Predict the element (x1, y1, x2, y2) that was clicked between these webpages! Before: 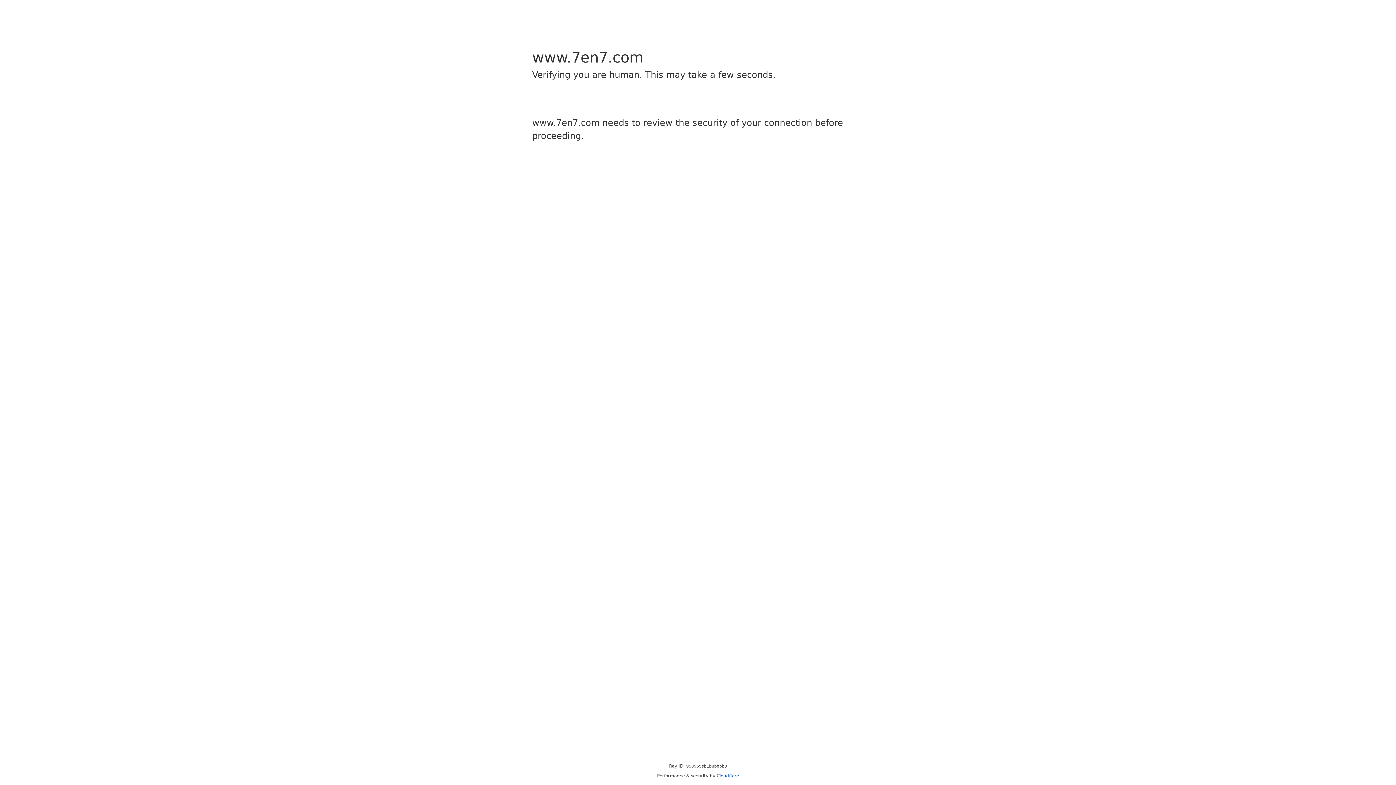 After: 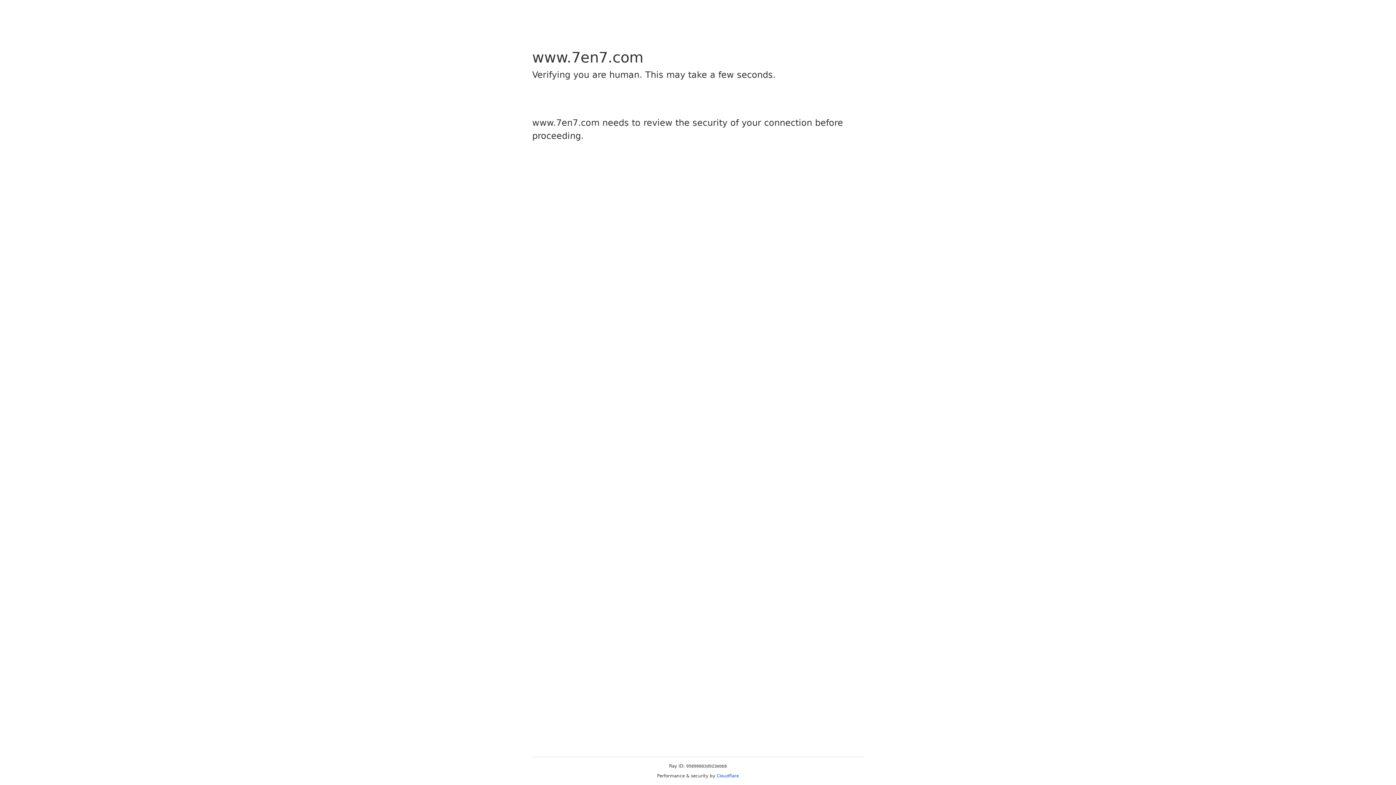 Action: bbox: (716, 773, 739, 778) label: Cloudflare